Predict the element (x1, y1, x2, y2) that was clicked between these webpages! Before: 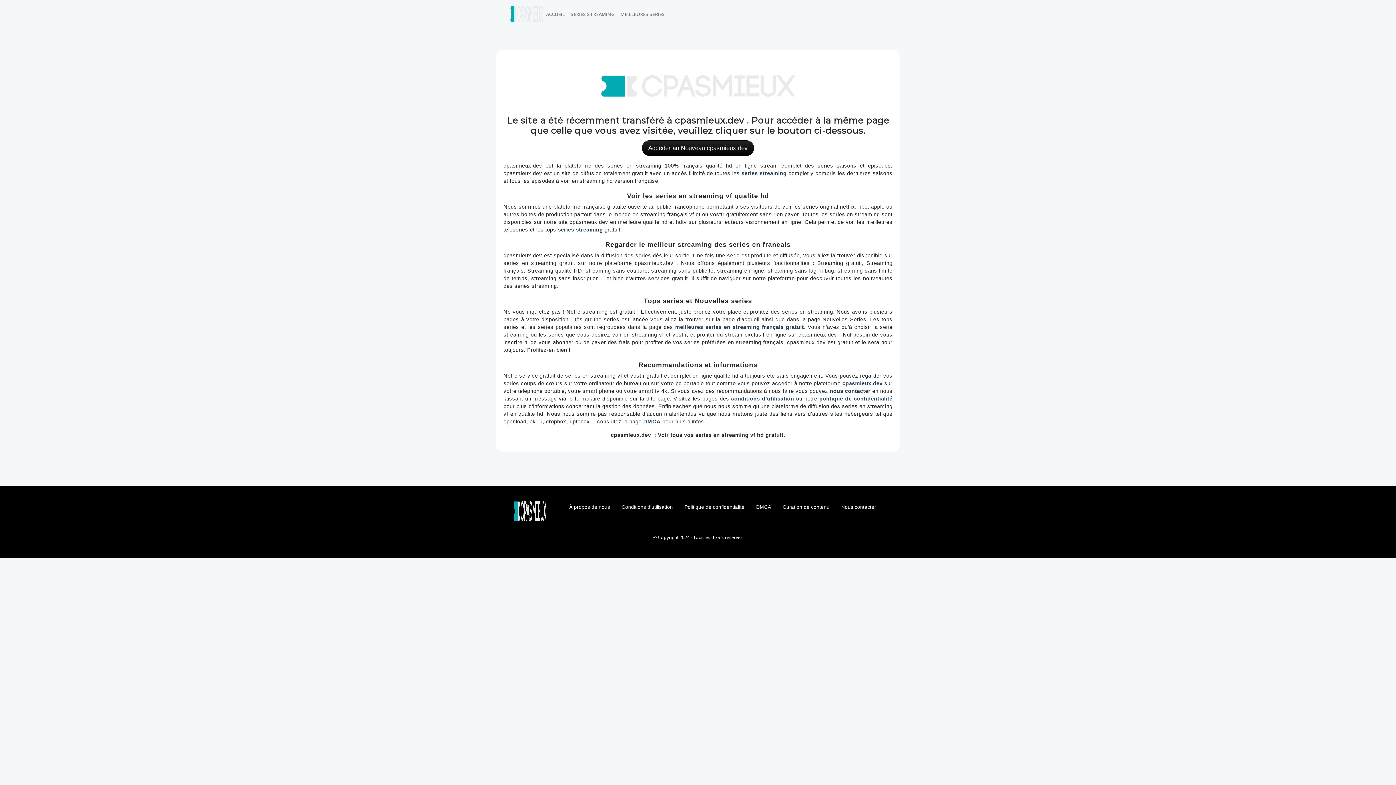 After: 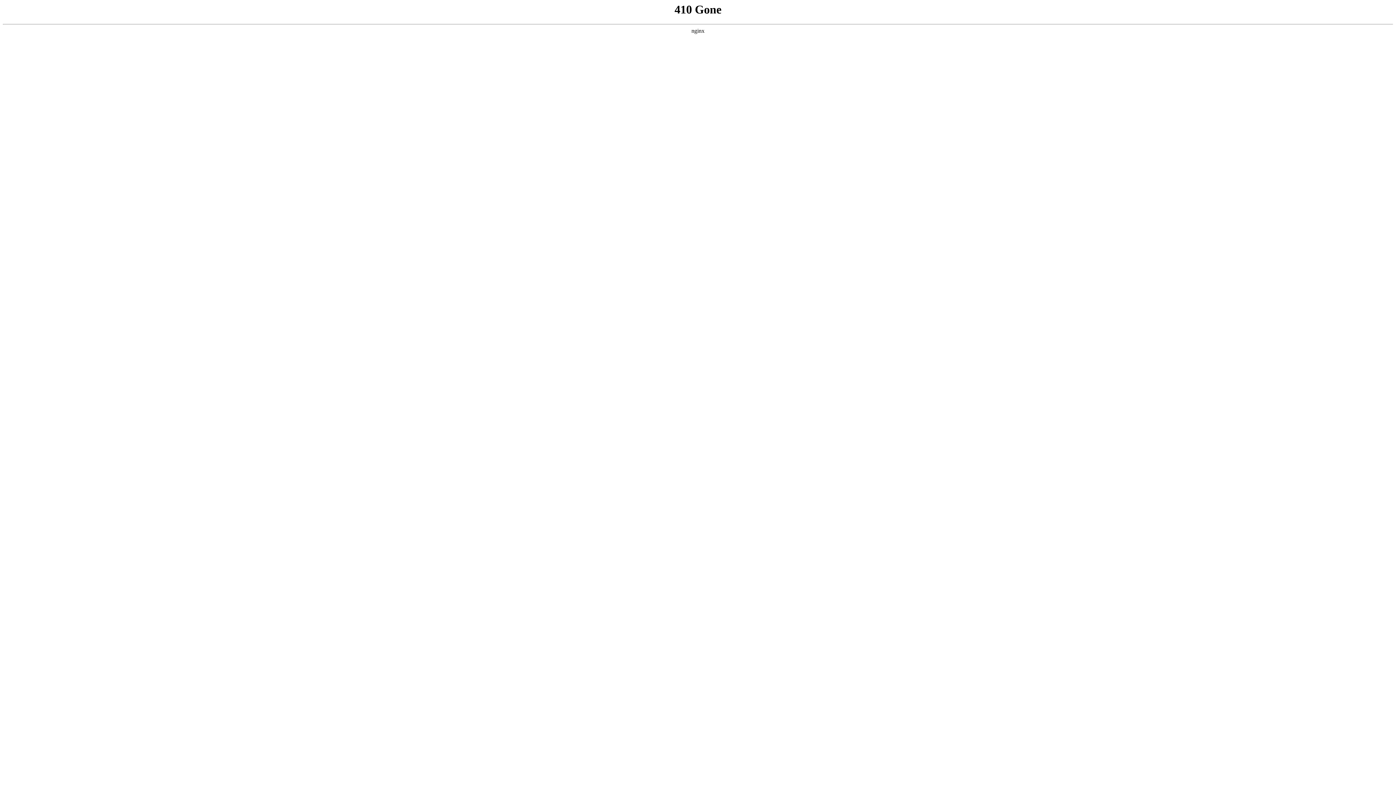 Action: bbox: (819, 395, 892, 401) label: politique de confidentialité